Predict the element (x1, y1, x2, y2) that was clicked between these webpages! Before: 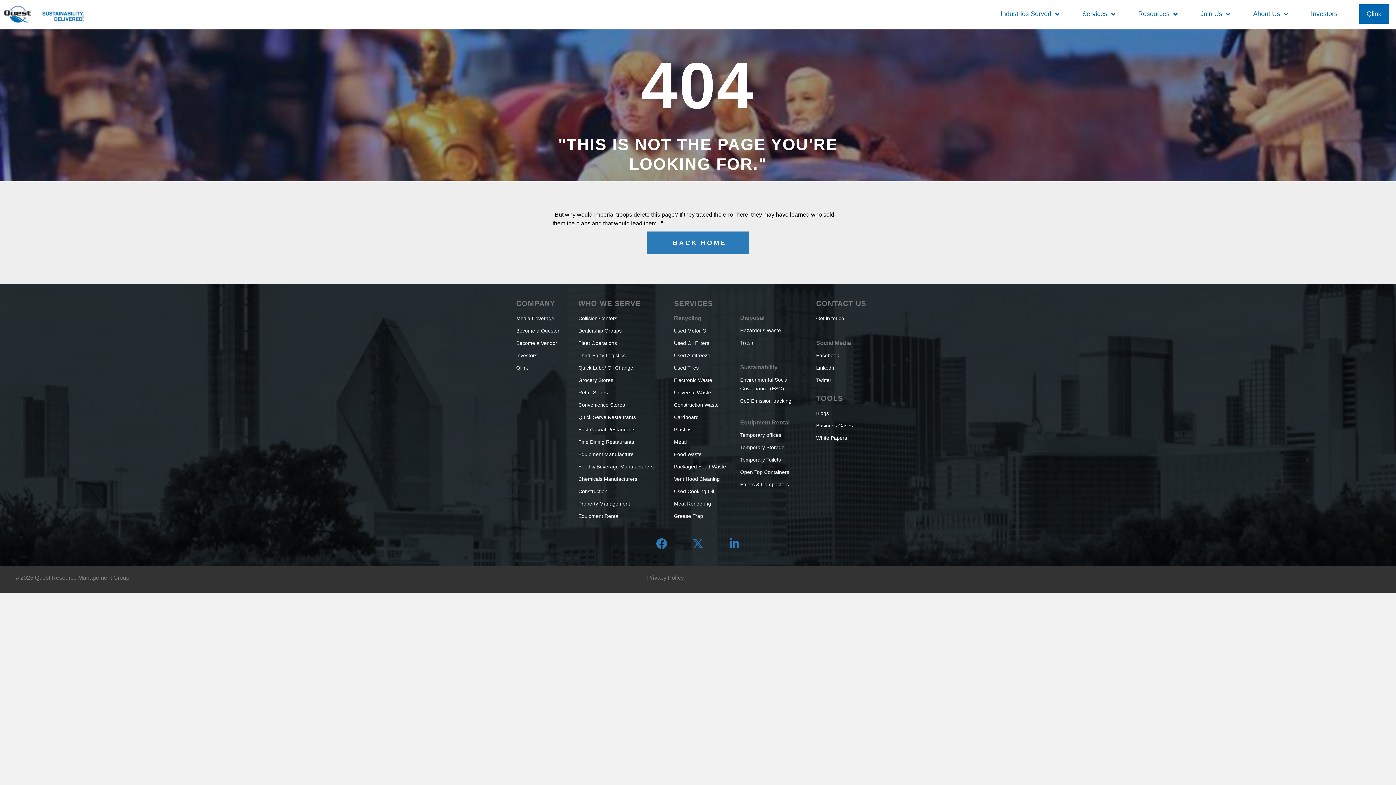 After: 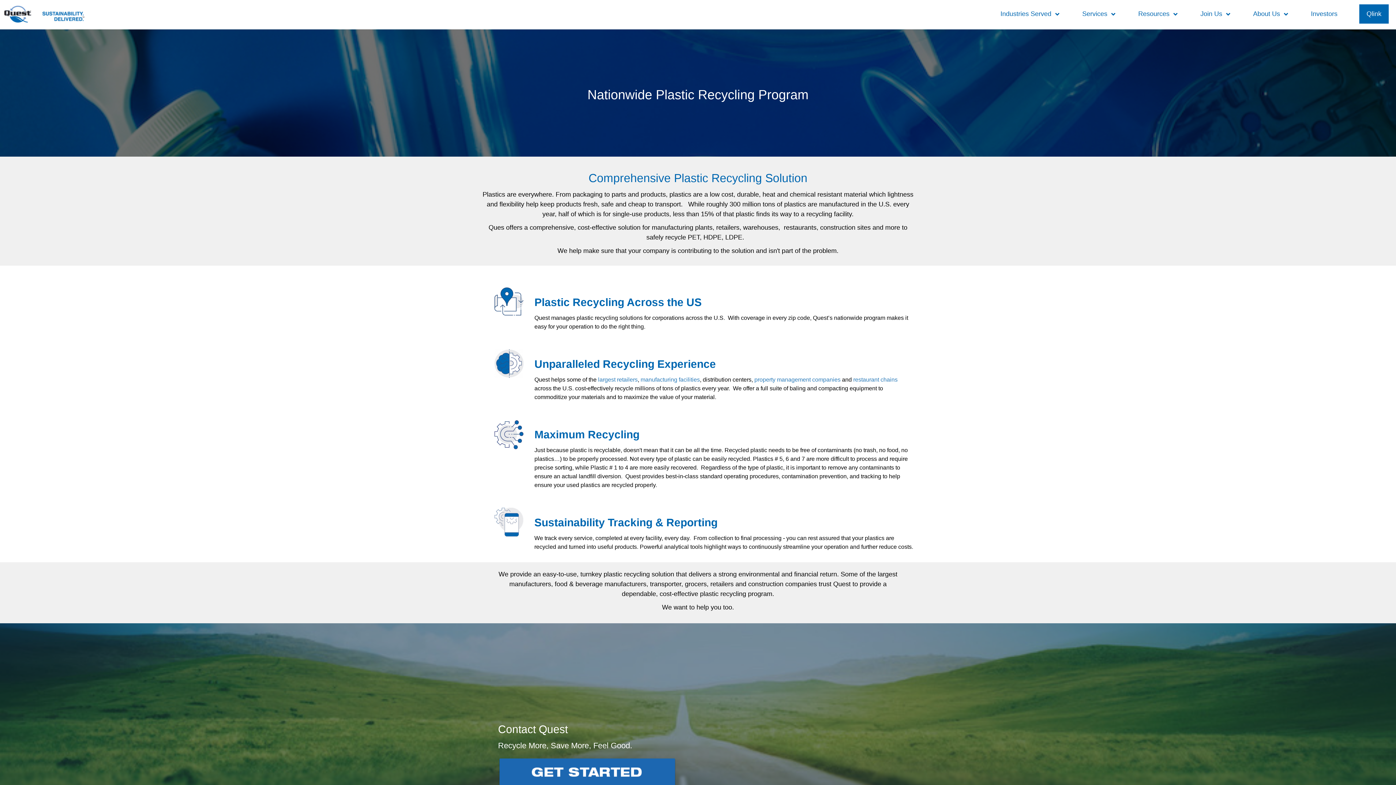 Action: label: Plastics bbox: (674, 426, 691, 432)